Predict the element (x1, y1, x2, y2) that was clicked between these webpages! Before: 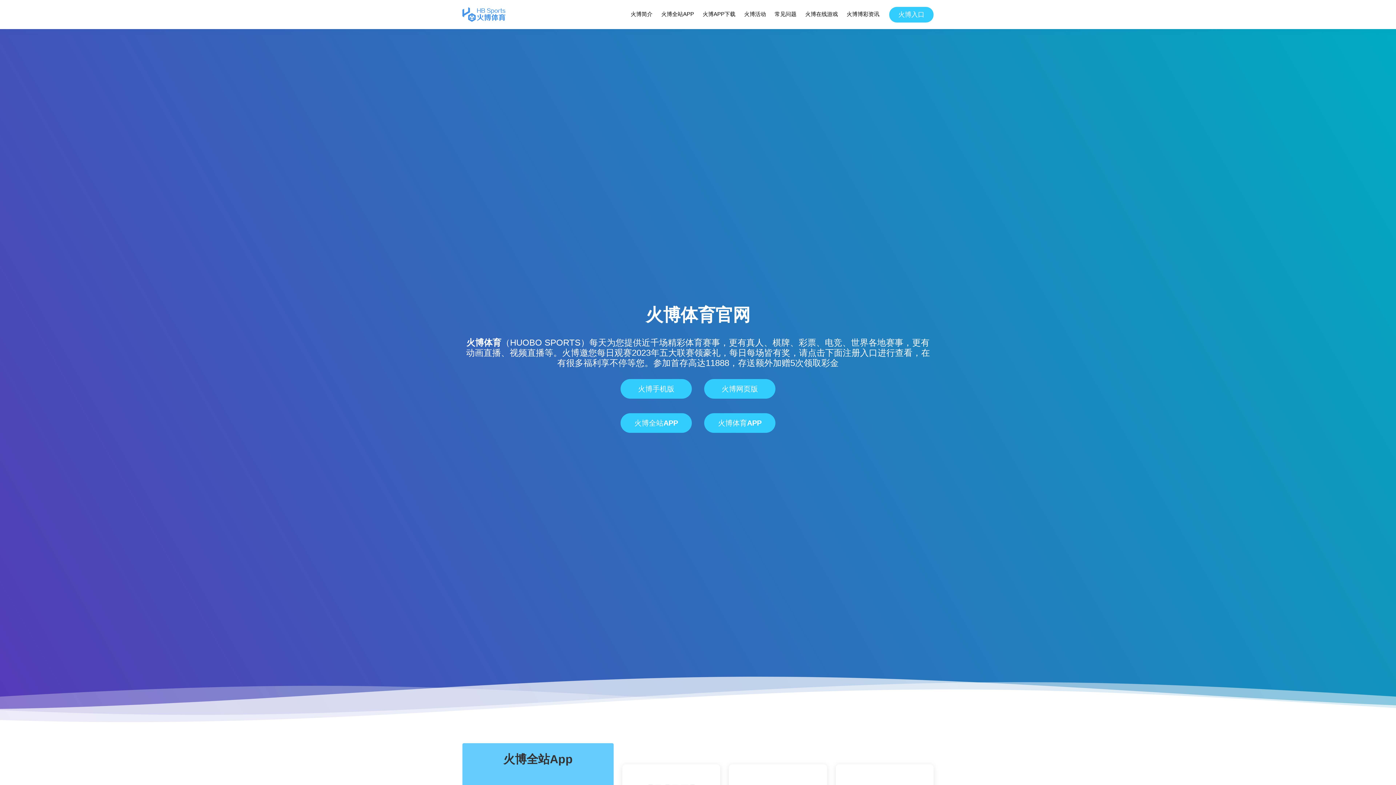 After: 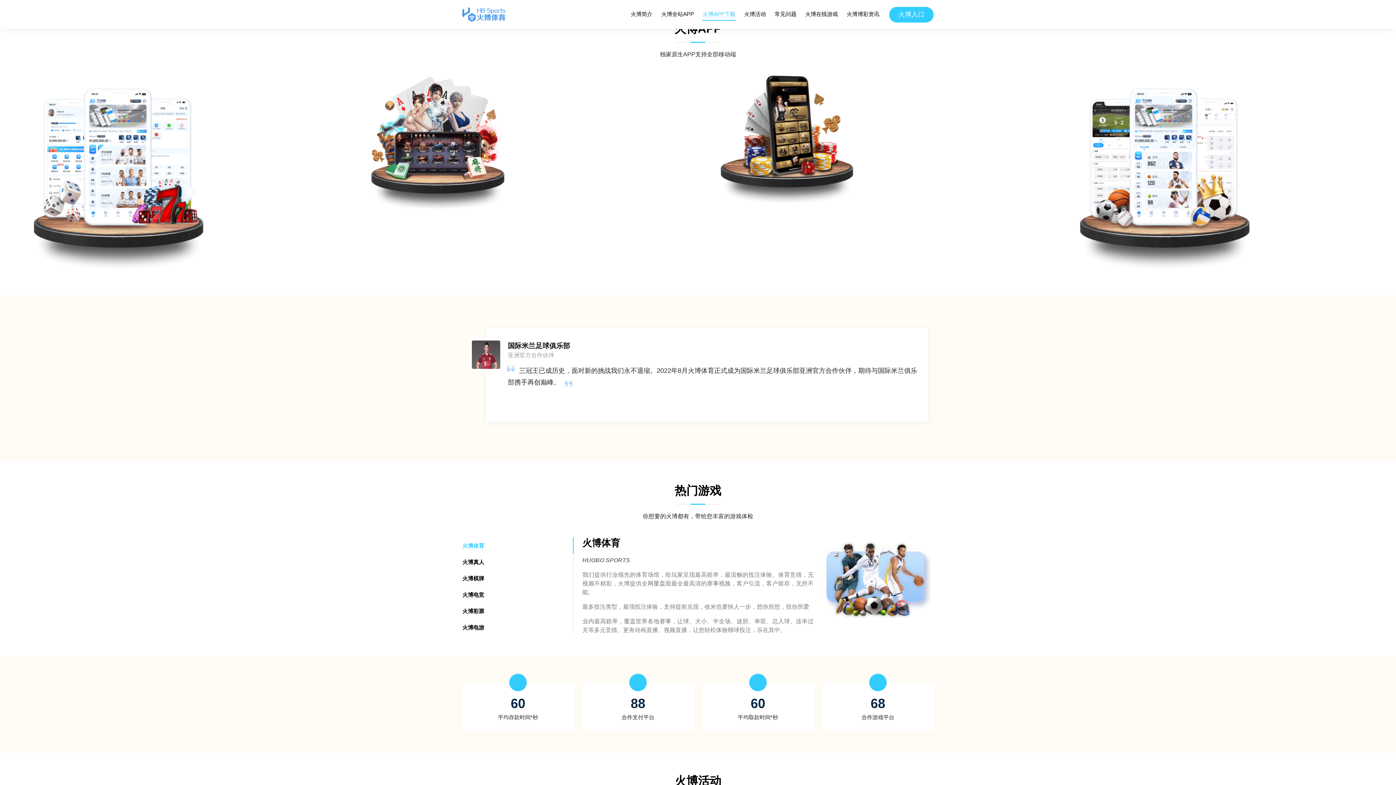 Action: label: 火博APP下载 bbox: (702, 8, 736, 20)